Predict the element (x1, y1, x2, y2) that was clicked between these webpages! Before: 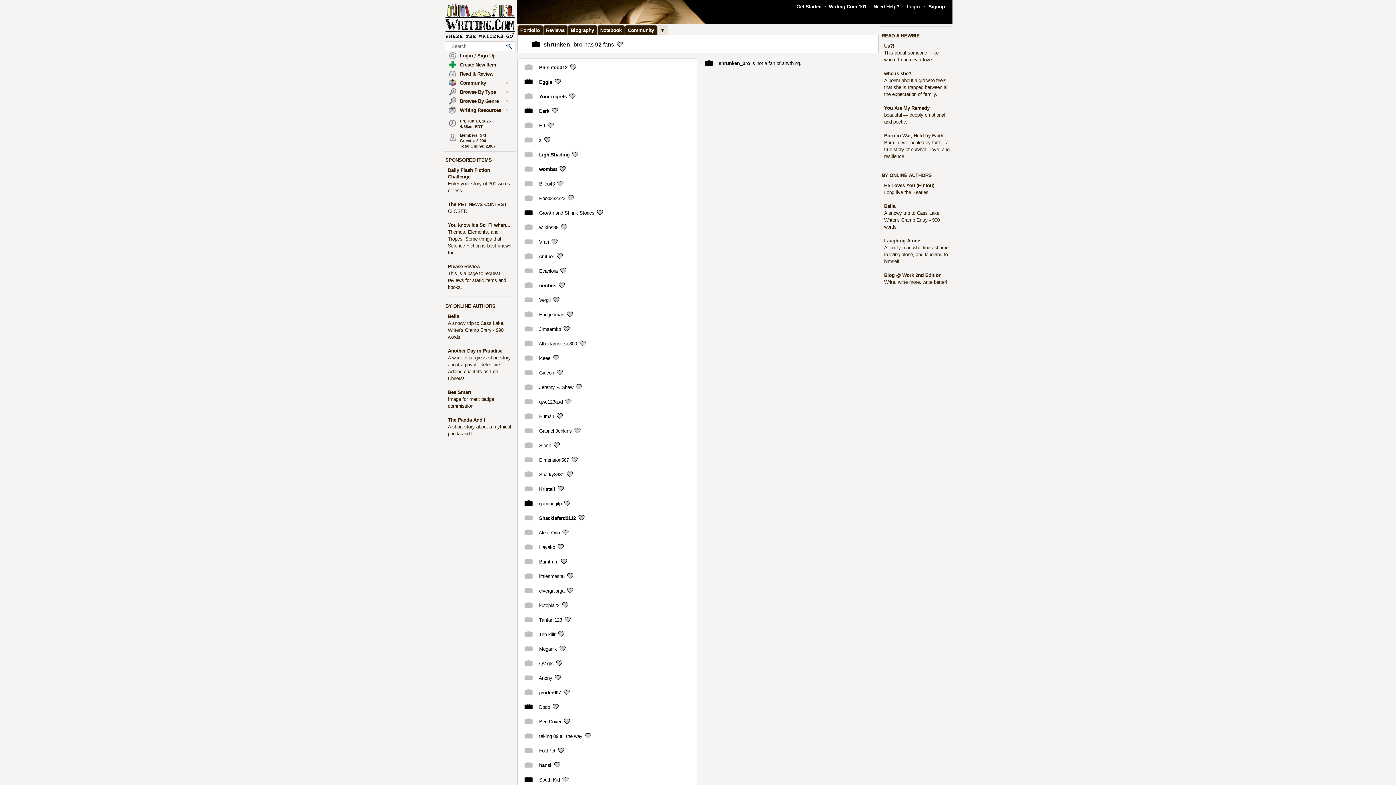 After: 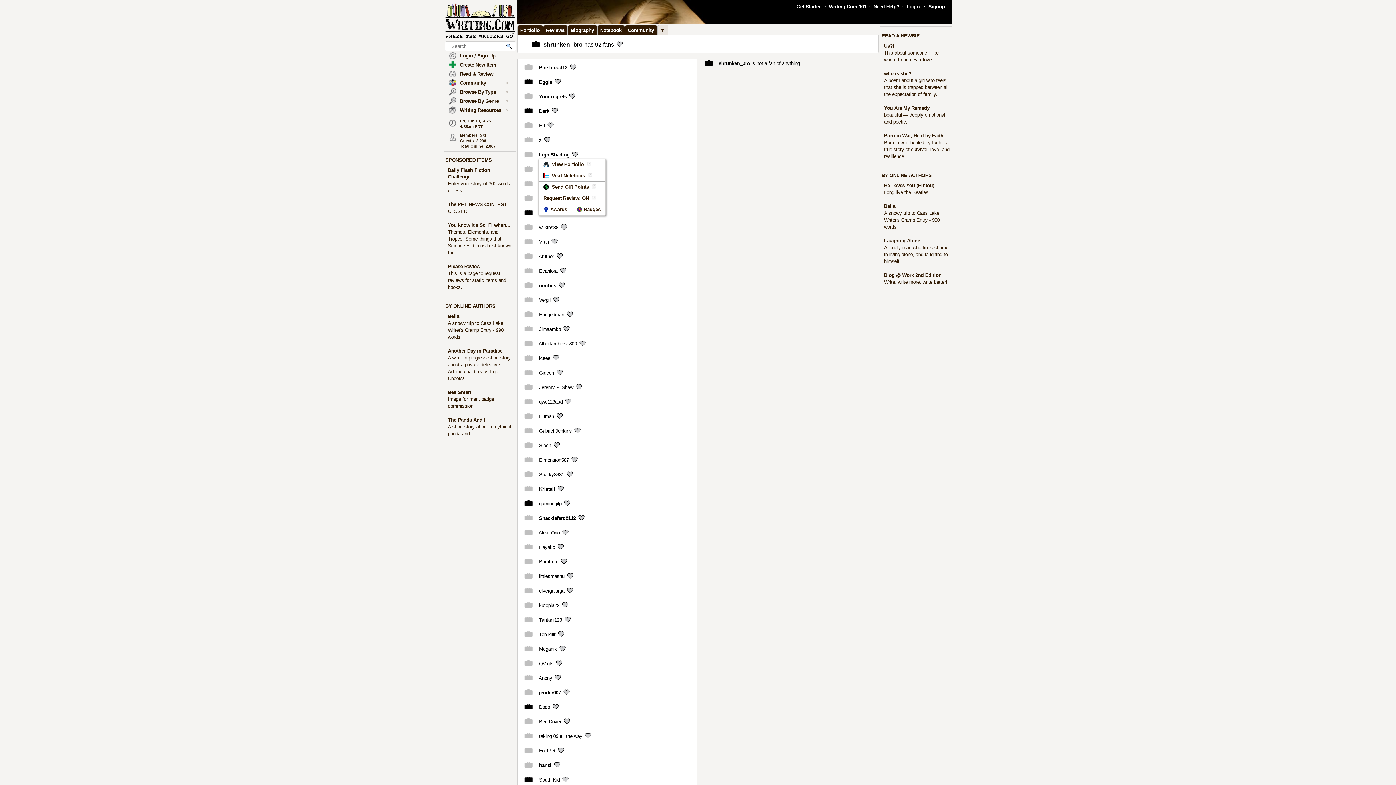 Action: label: LightShading bbox: (539, 152, 569, 157)